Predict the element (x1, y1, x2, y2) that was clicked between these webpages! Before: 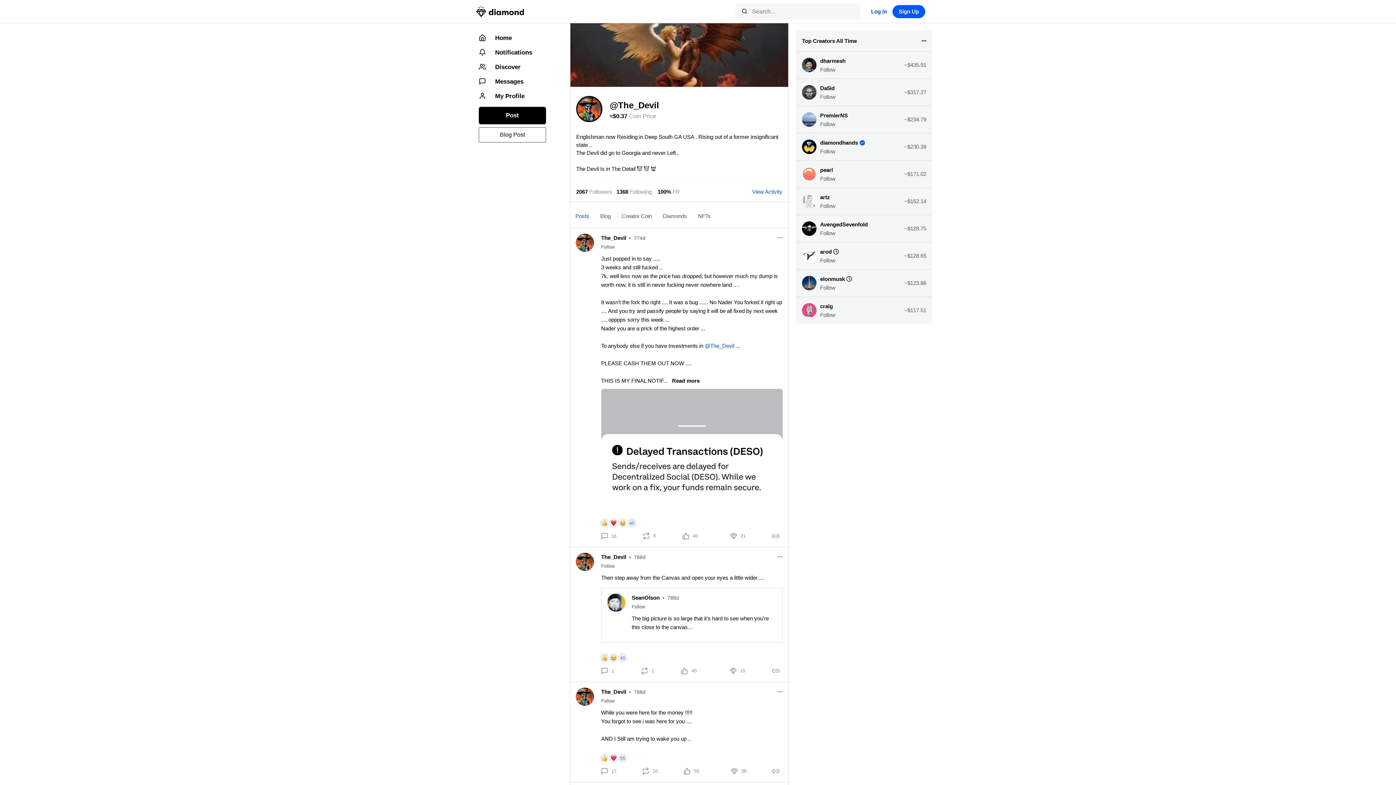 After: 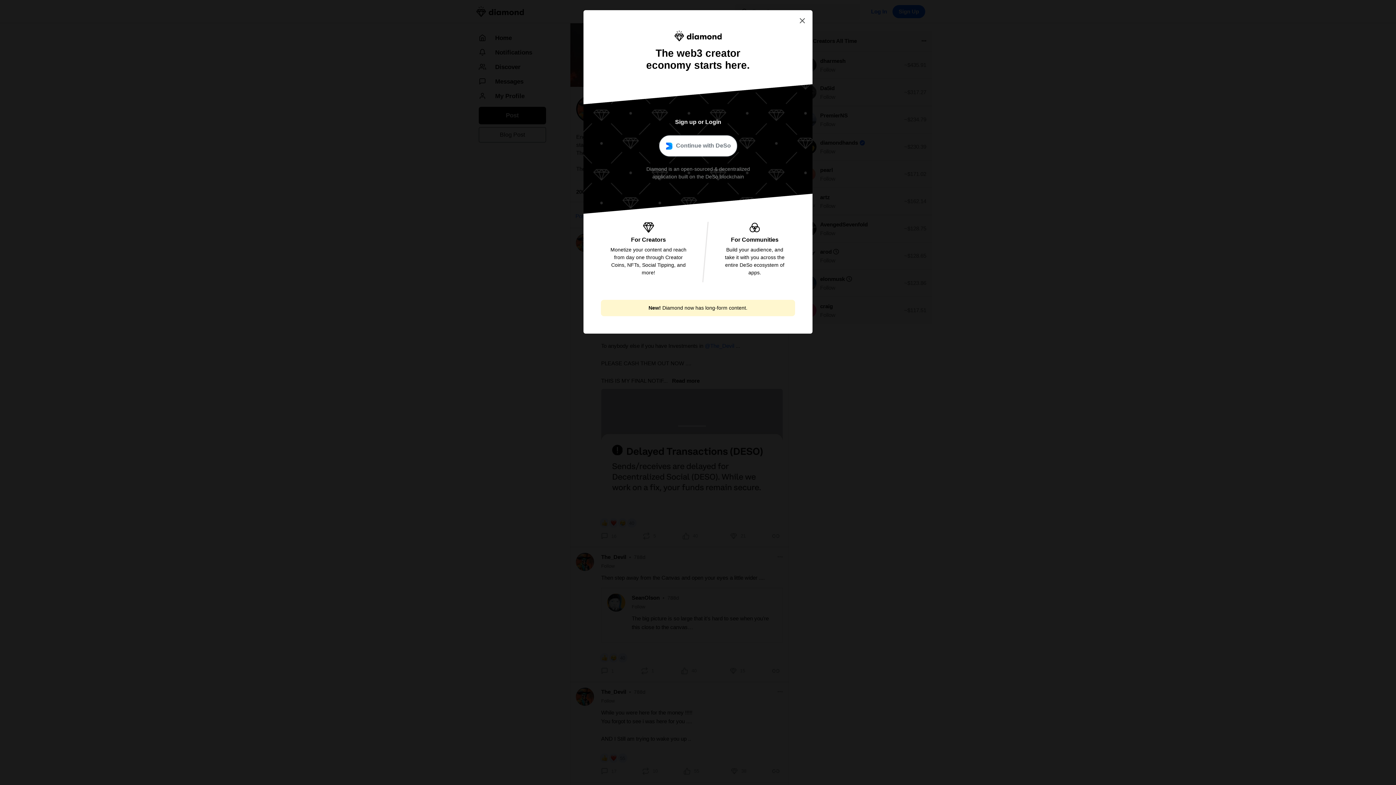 Action: label: Post bbox: (478, 106, 546, 124)